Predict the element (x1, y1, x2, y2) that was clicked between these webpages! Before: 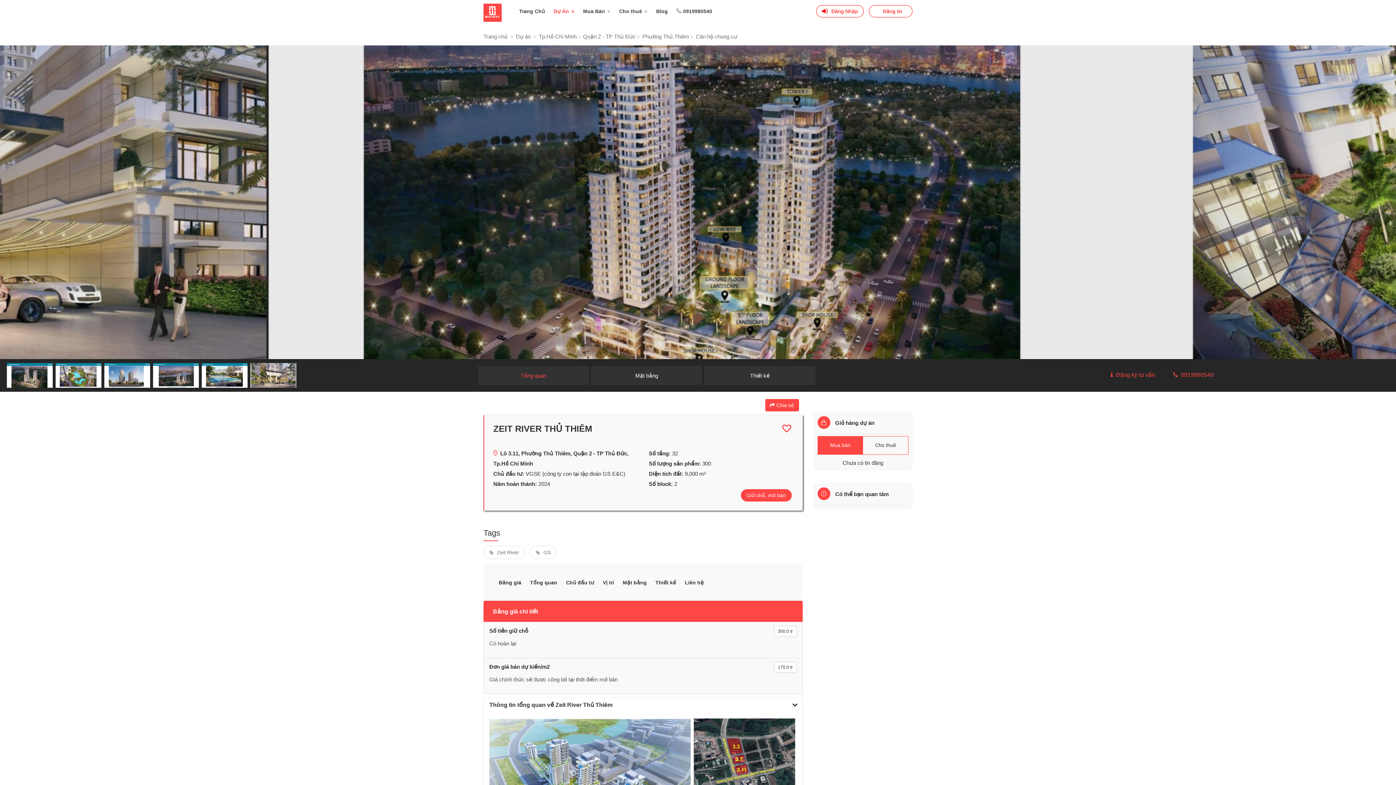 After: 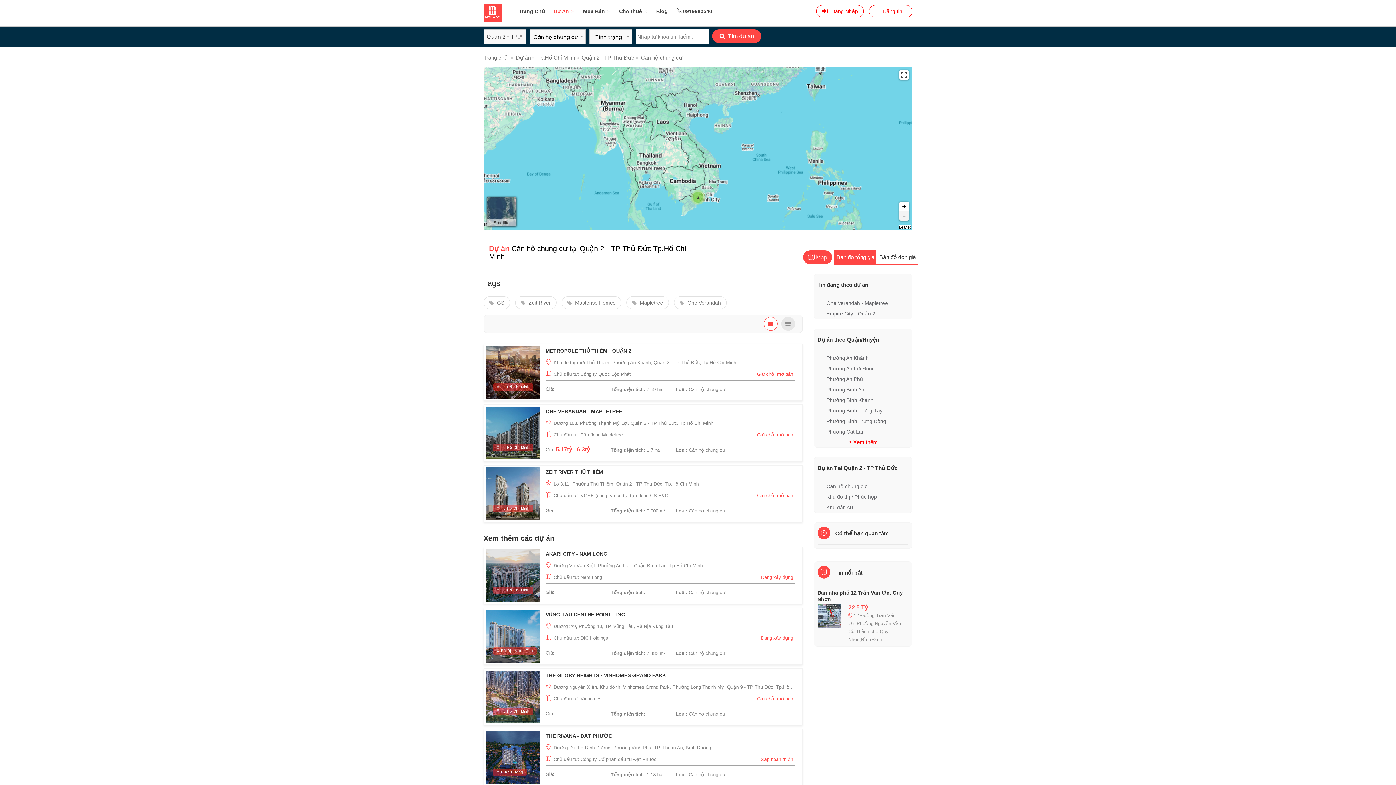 Action: label: Quận 2 - TP Thủ Đức bbox: (583, 33, 636, 39)